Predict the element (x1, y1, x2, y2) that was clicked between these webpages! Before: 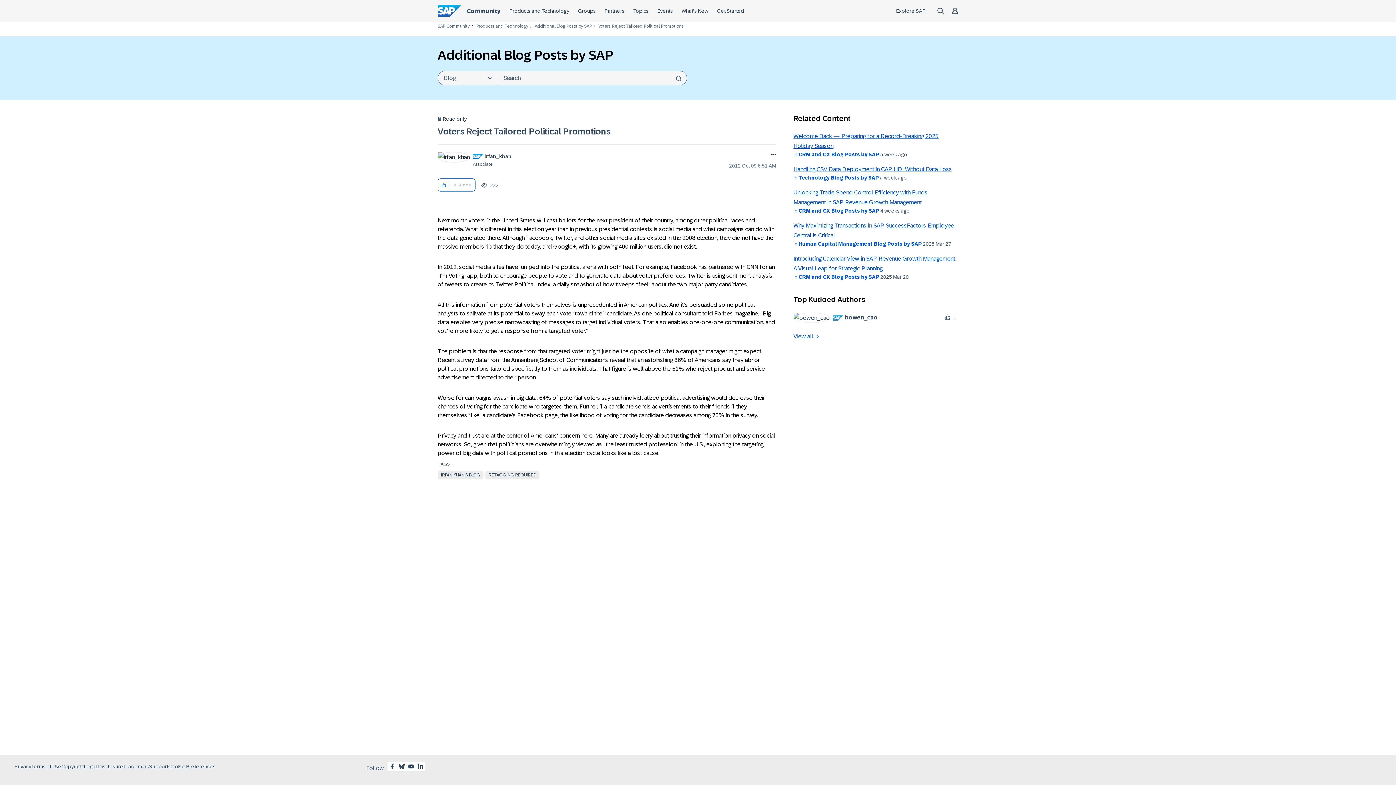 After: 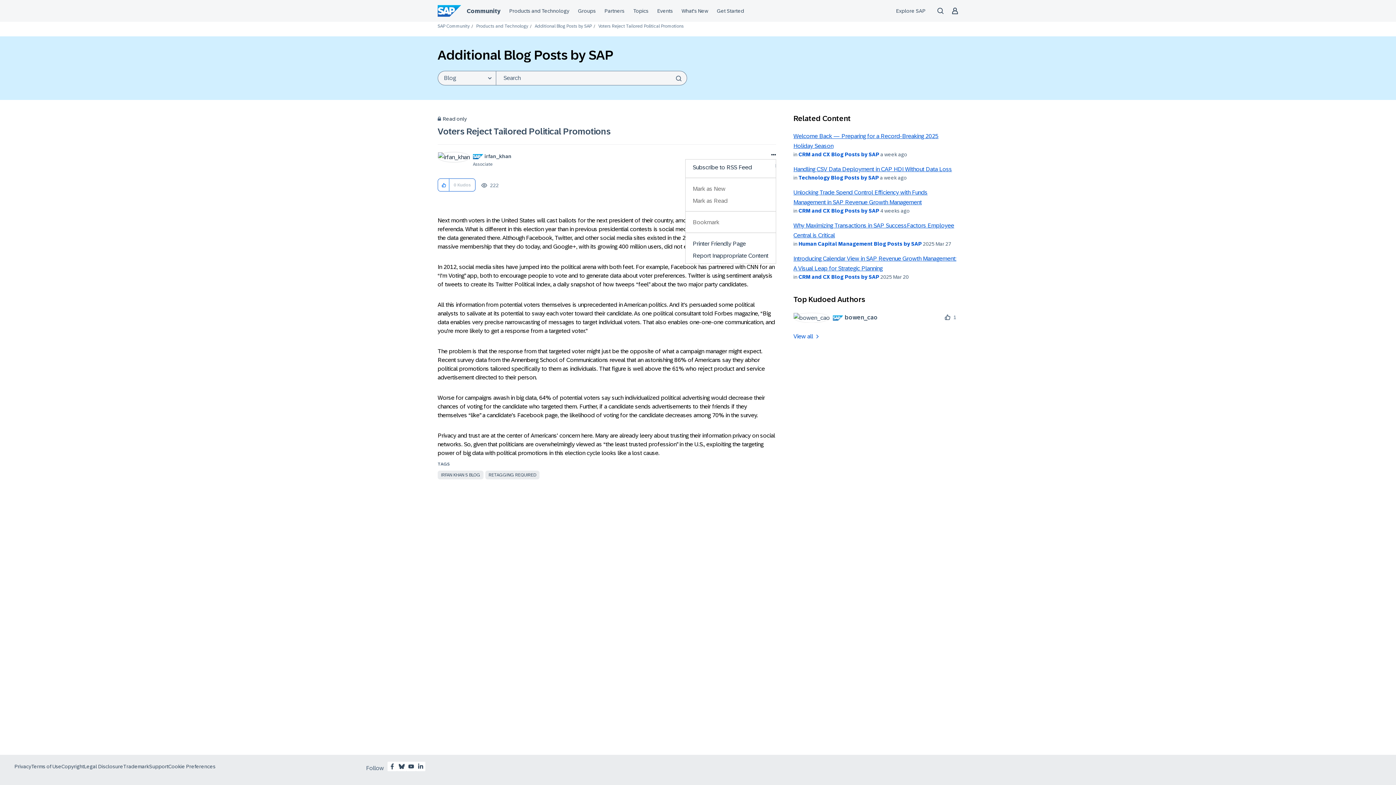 Action: bbox: (768, 152, 776, 159) label: Show Voters Reject Tailored Political Promotions post option menu